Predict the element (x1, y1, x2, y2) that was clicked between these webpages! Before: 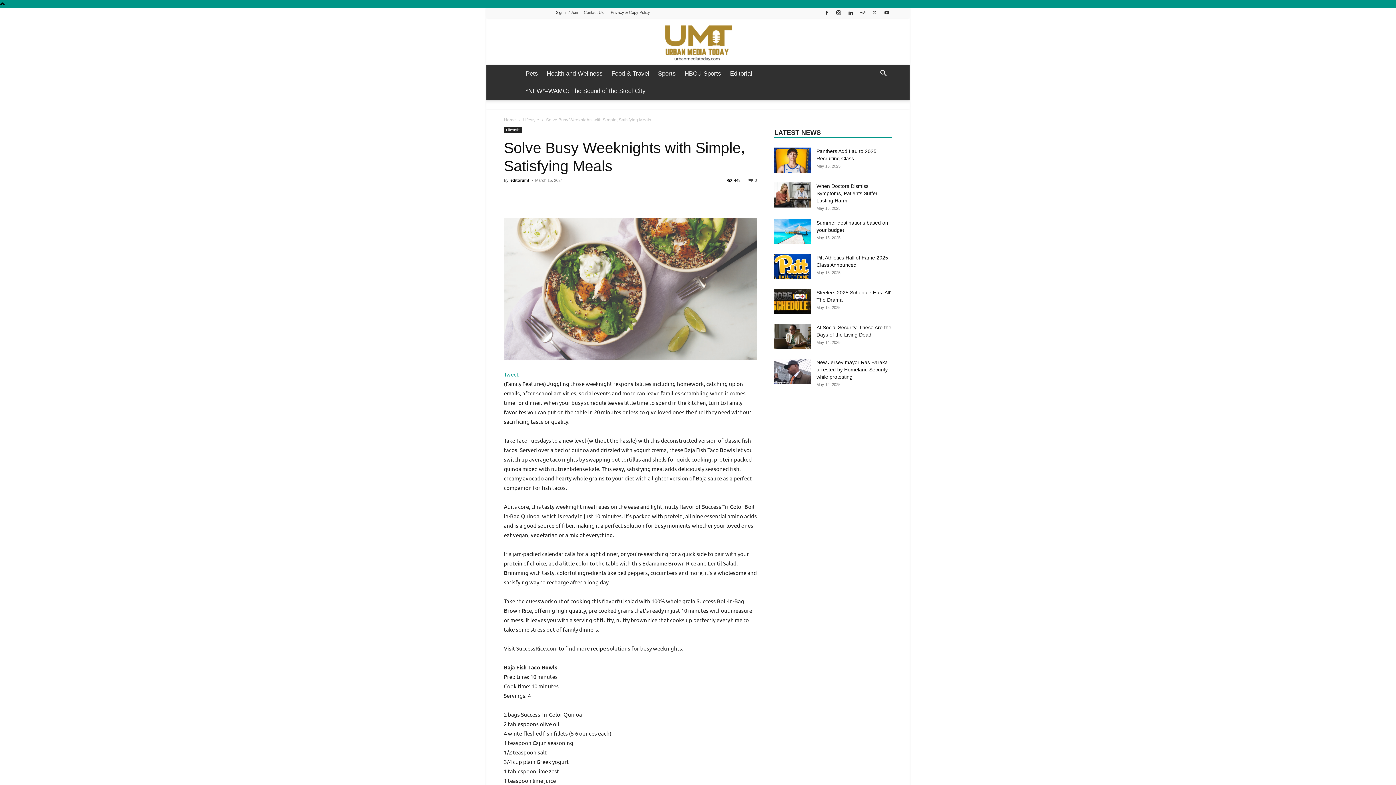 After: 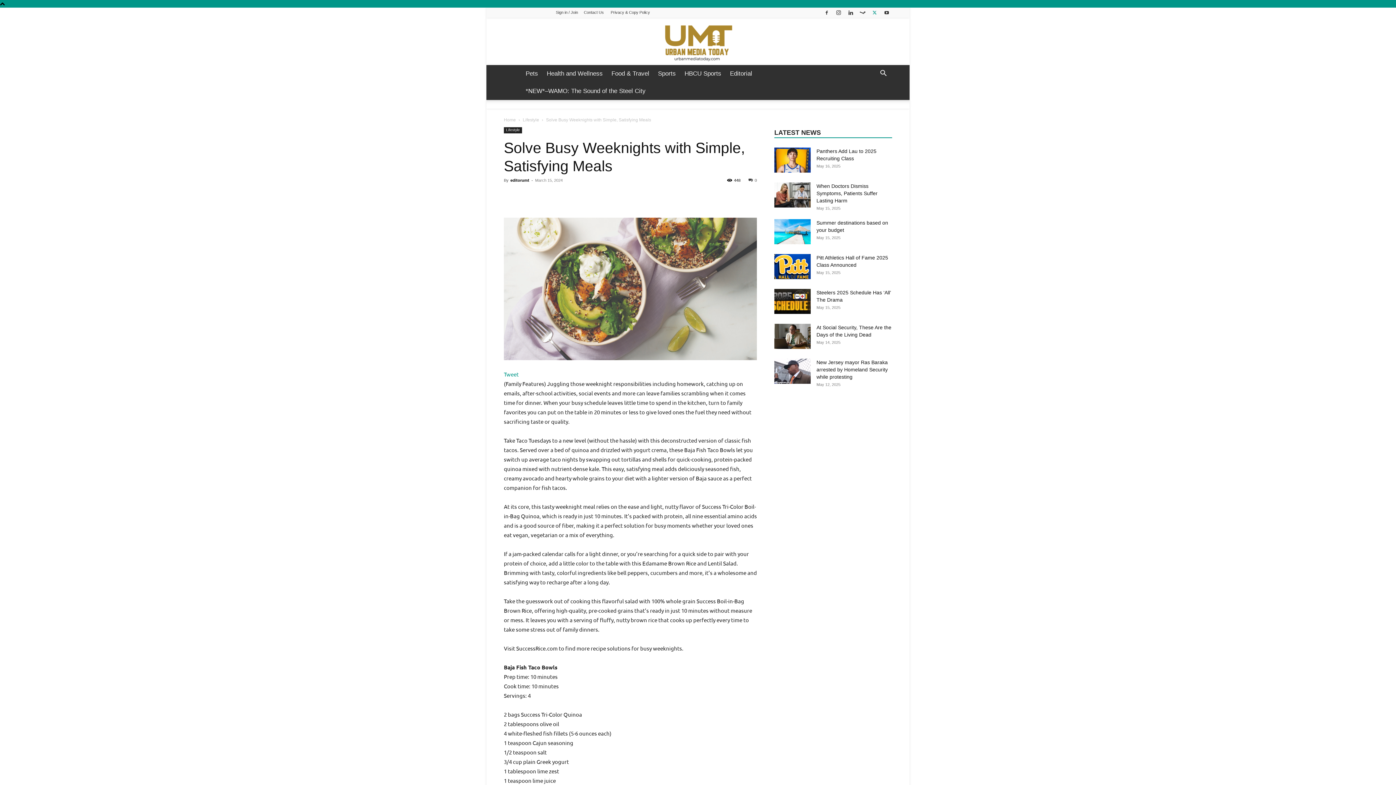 Action: bbox: (869, 8, 880, 17)